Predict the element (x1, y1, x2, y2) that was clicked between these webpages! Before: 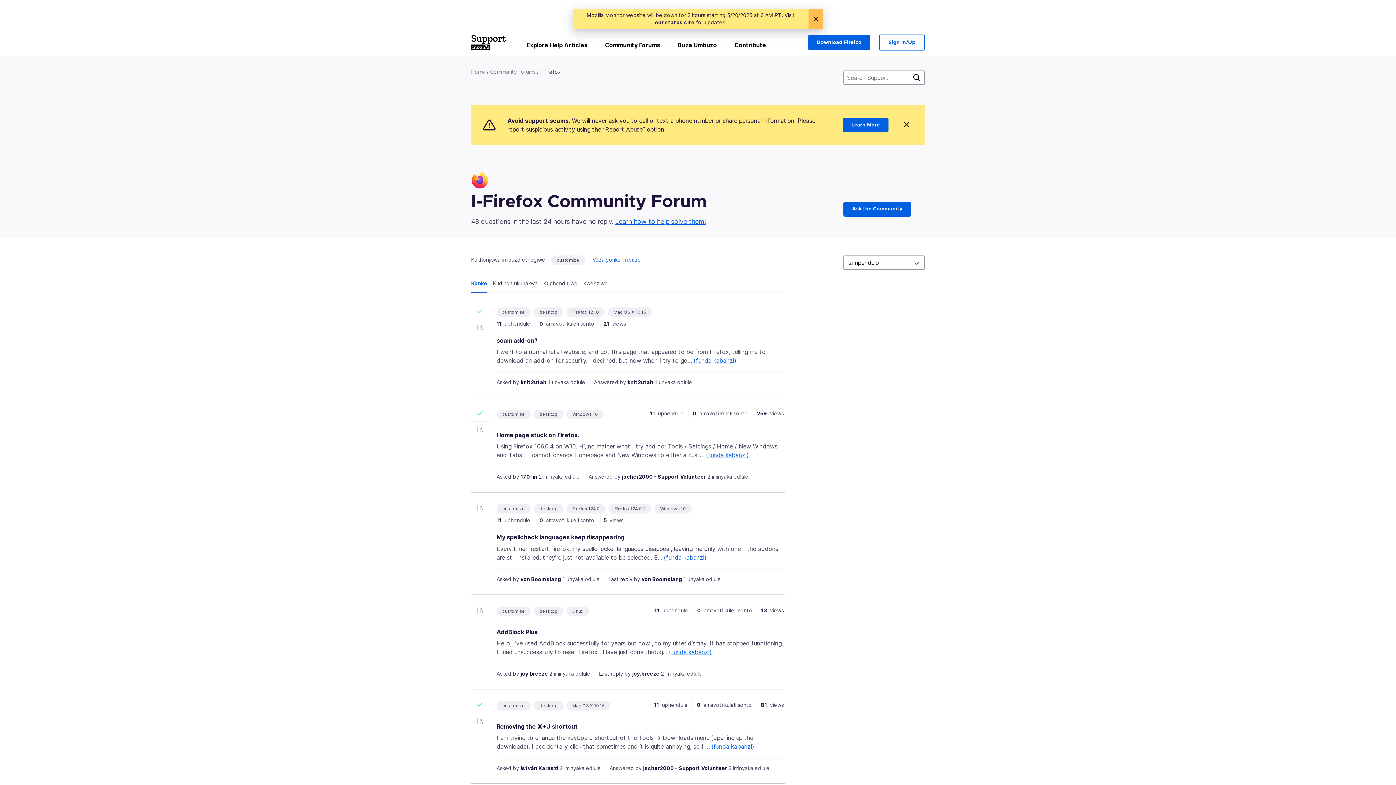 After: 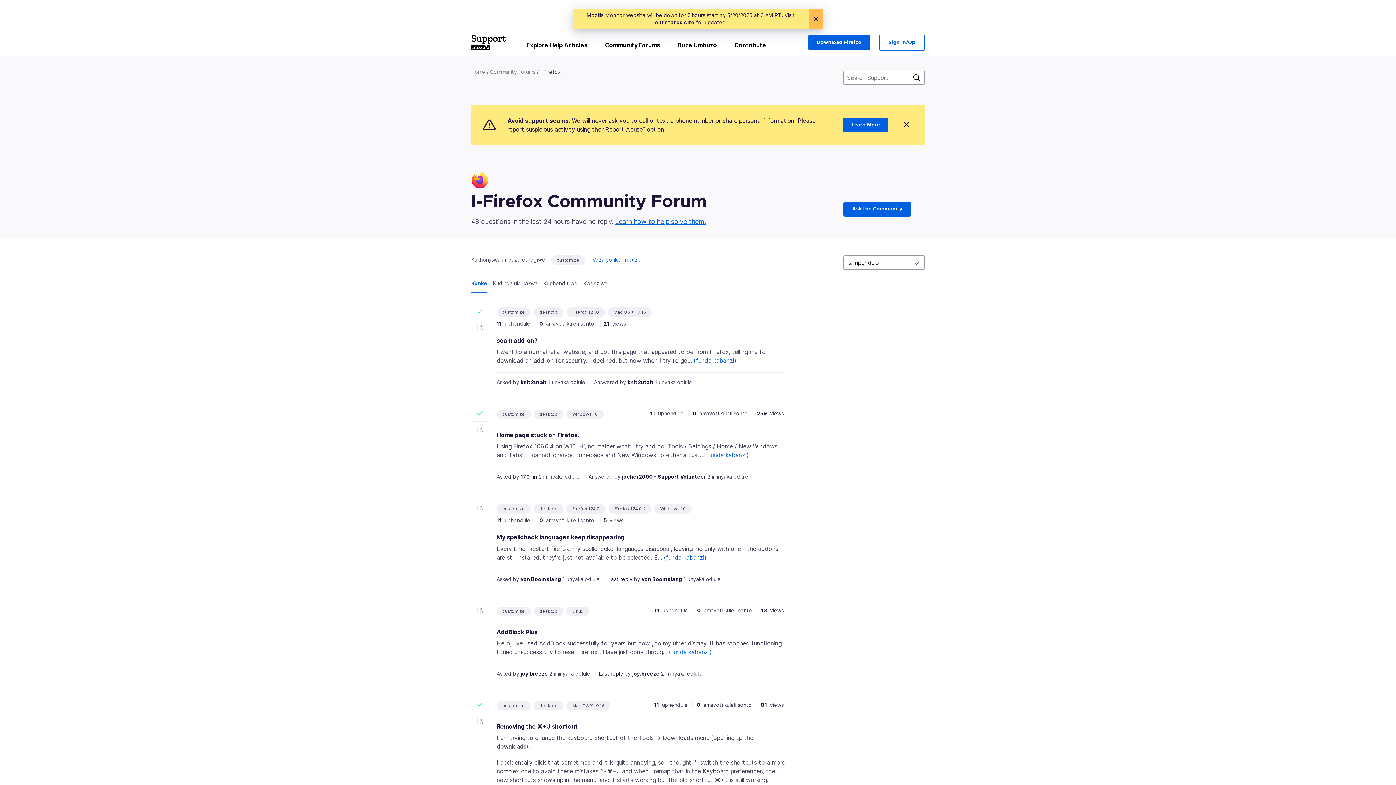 Action: bbox: (711, 743, 754, 750) label: (funda kabanzi)